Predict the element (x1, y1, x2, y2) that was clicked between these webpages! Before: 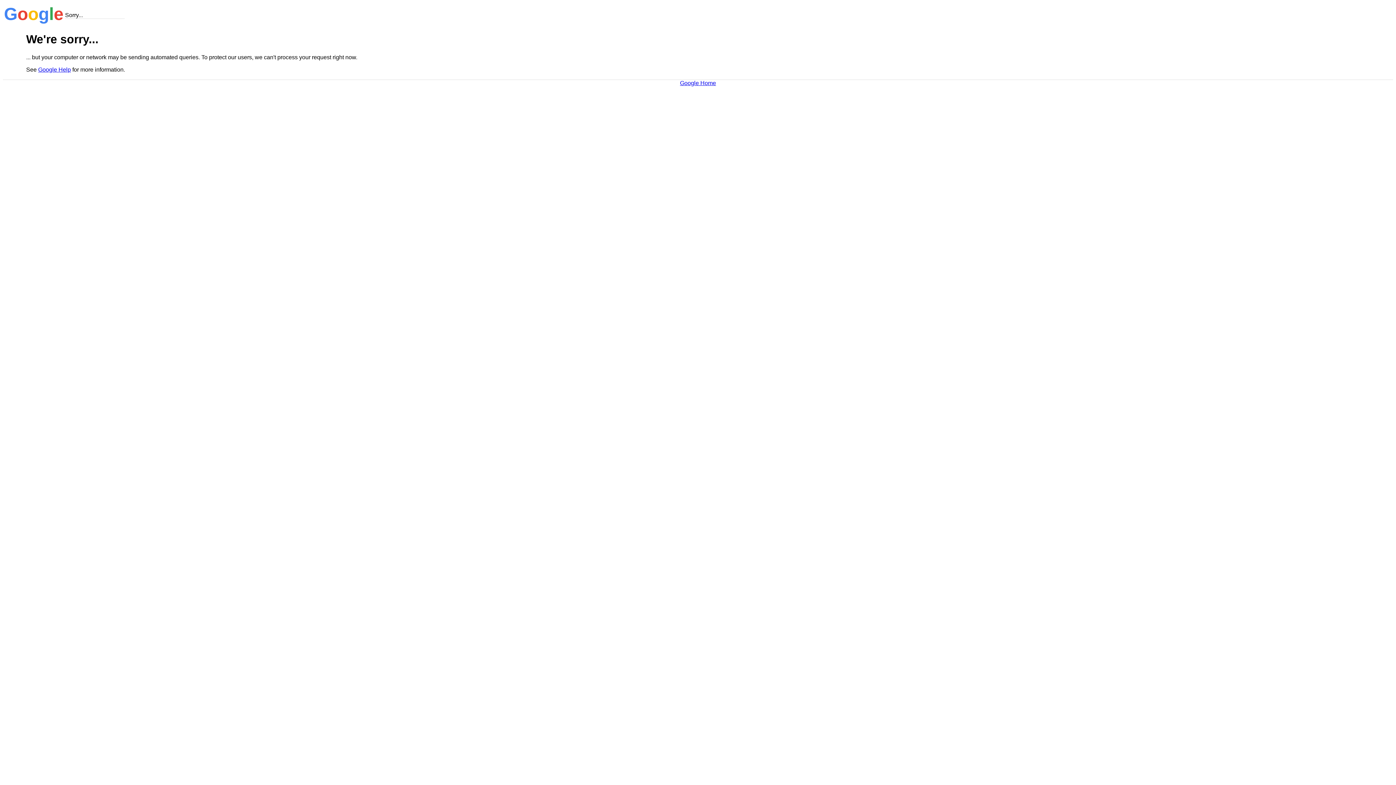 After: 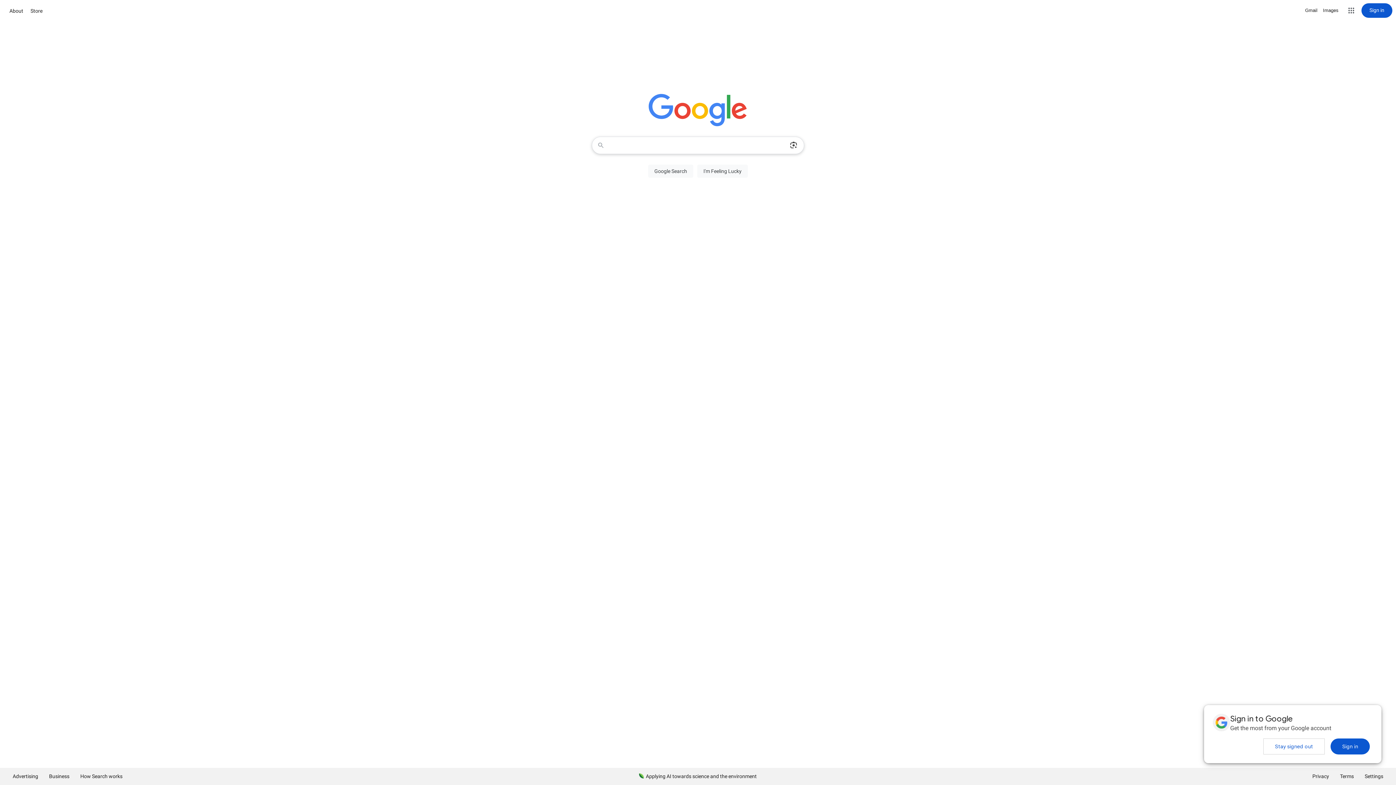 Action: label: Google Home bbox: (680, 79, 716, 86)